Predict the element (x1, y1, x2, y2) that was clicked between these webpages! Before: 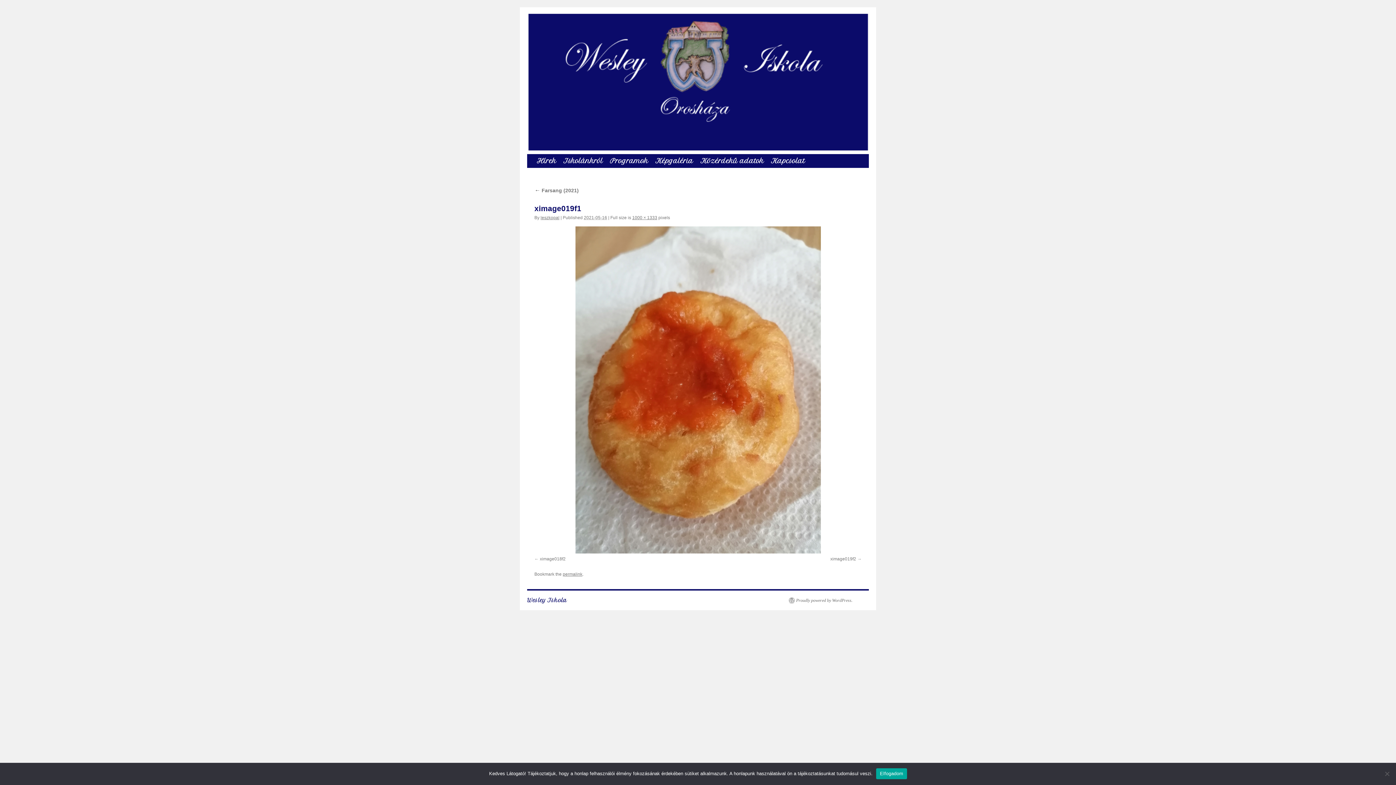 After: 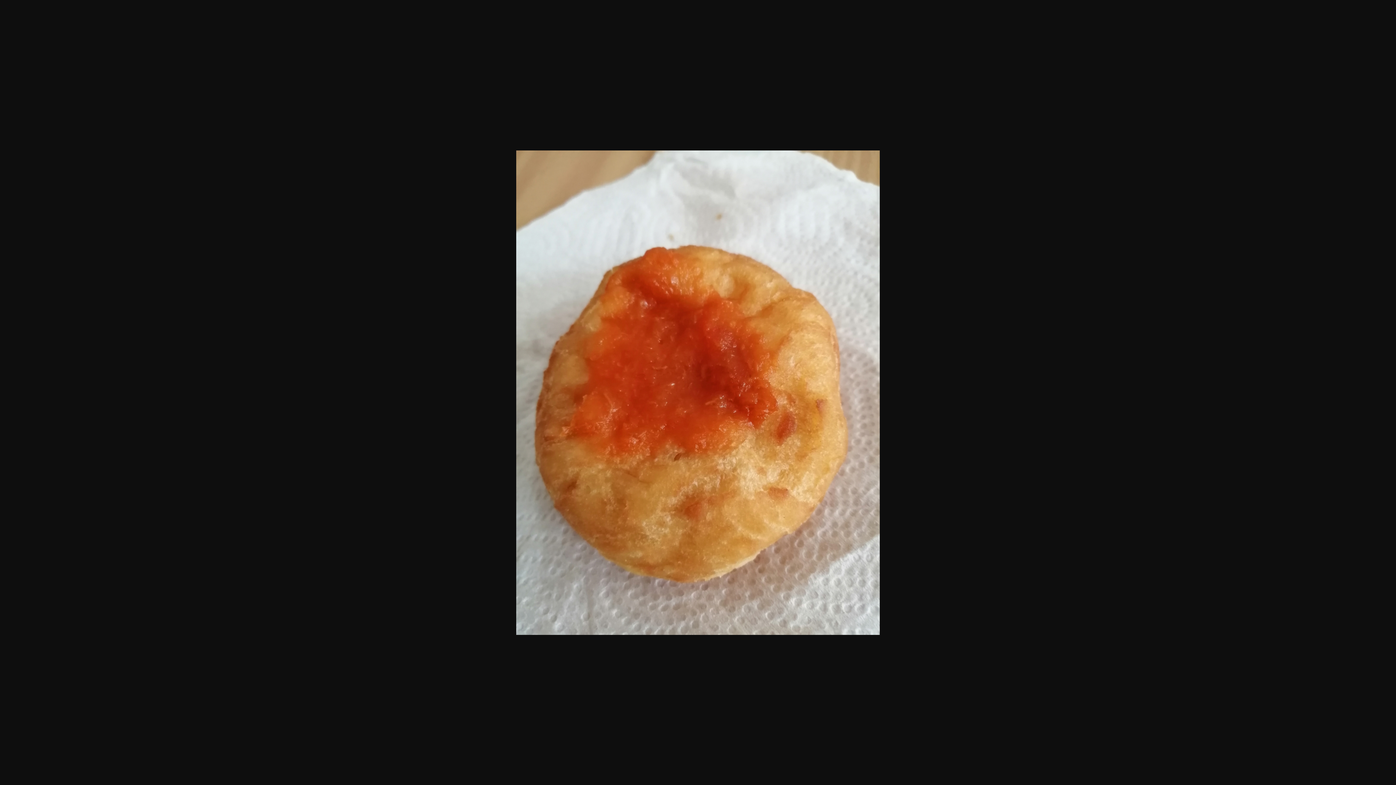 Action: label: 1000 × 1333 bbox: (632, 215, 657, 220)